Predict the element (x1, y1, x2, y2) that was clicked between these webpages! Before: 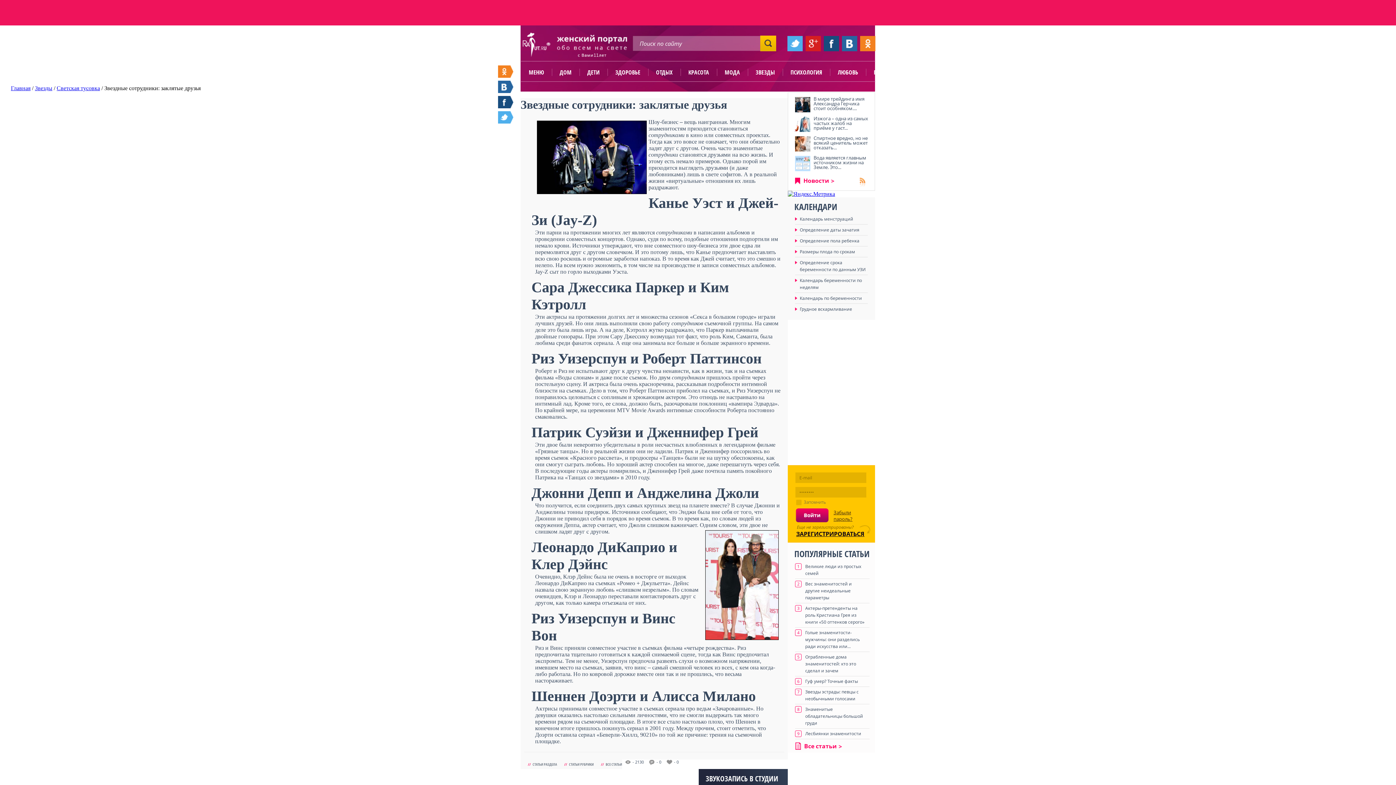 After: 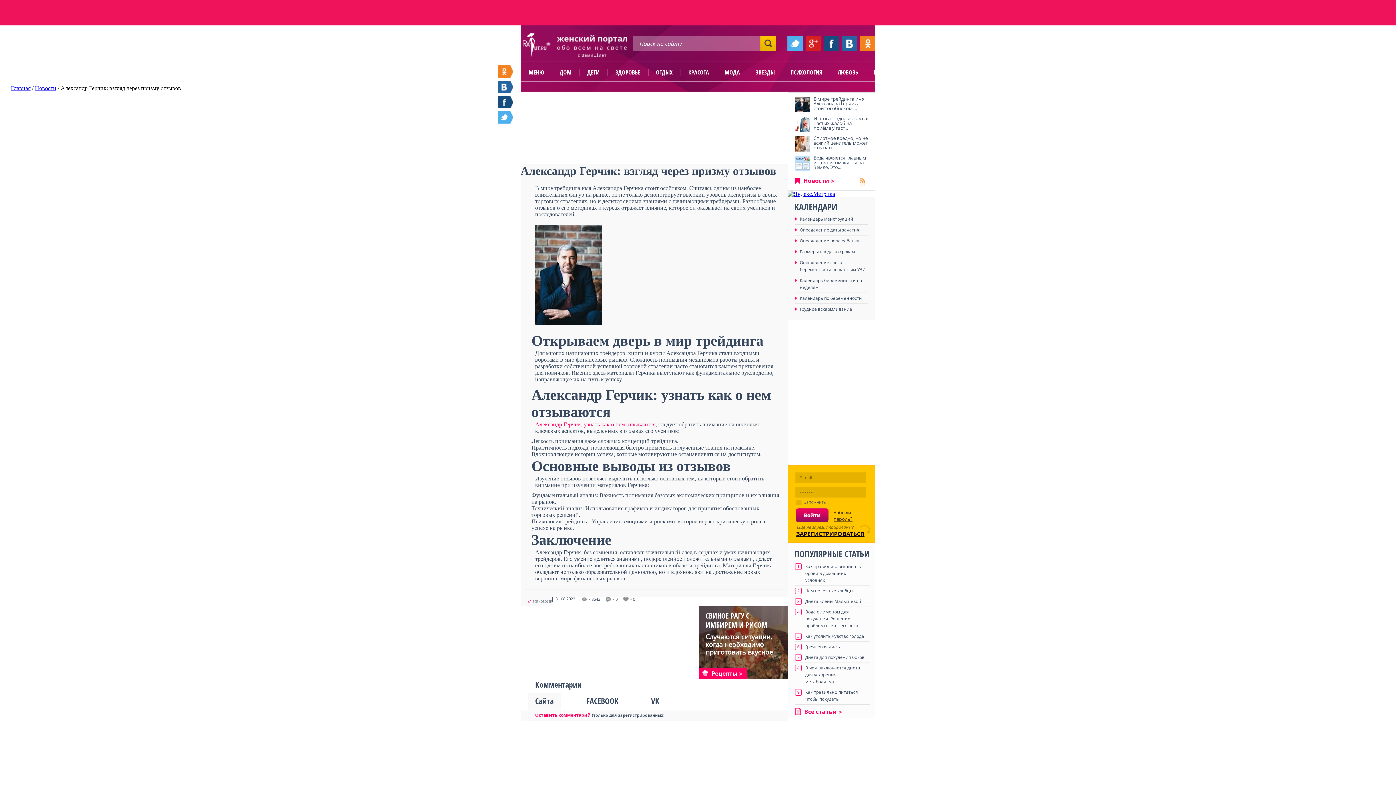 Action: bbox: (813, 95, 864, 111) label: В мире трейдинга имя Александра Герчика стоит особняком....